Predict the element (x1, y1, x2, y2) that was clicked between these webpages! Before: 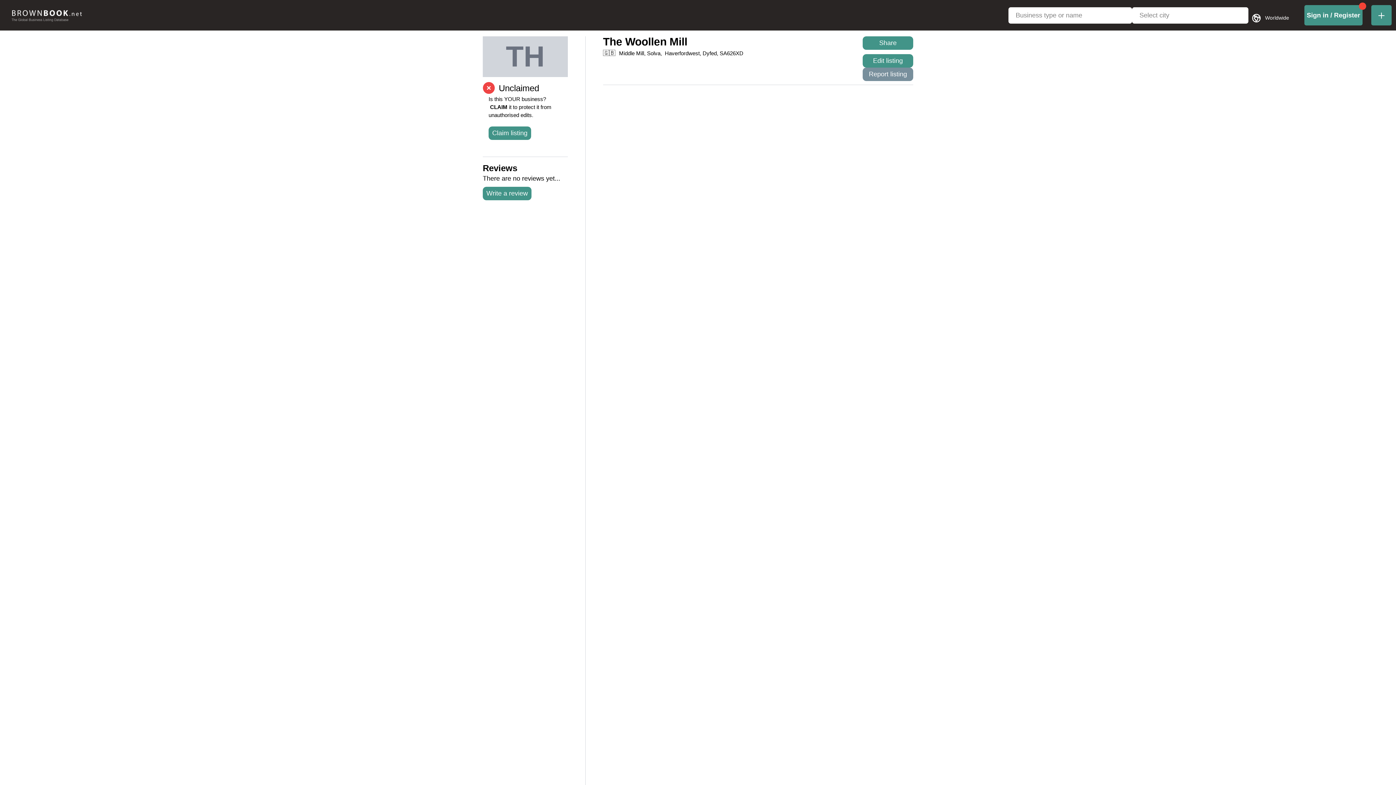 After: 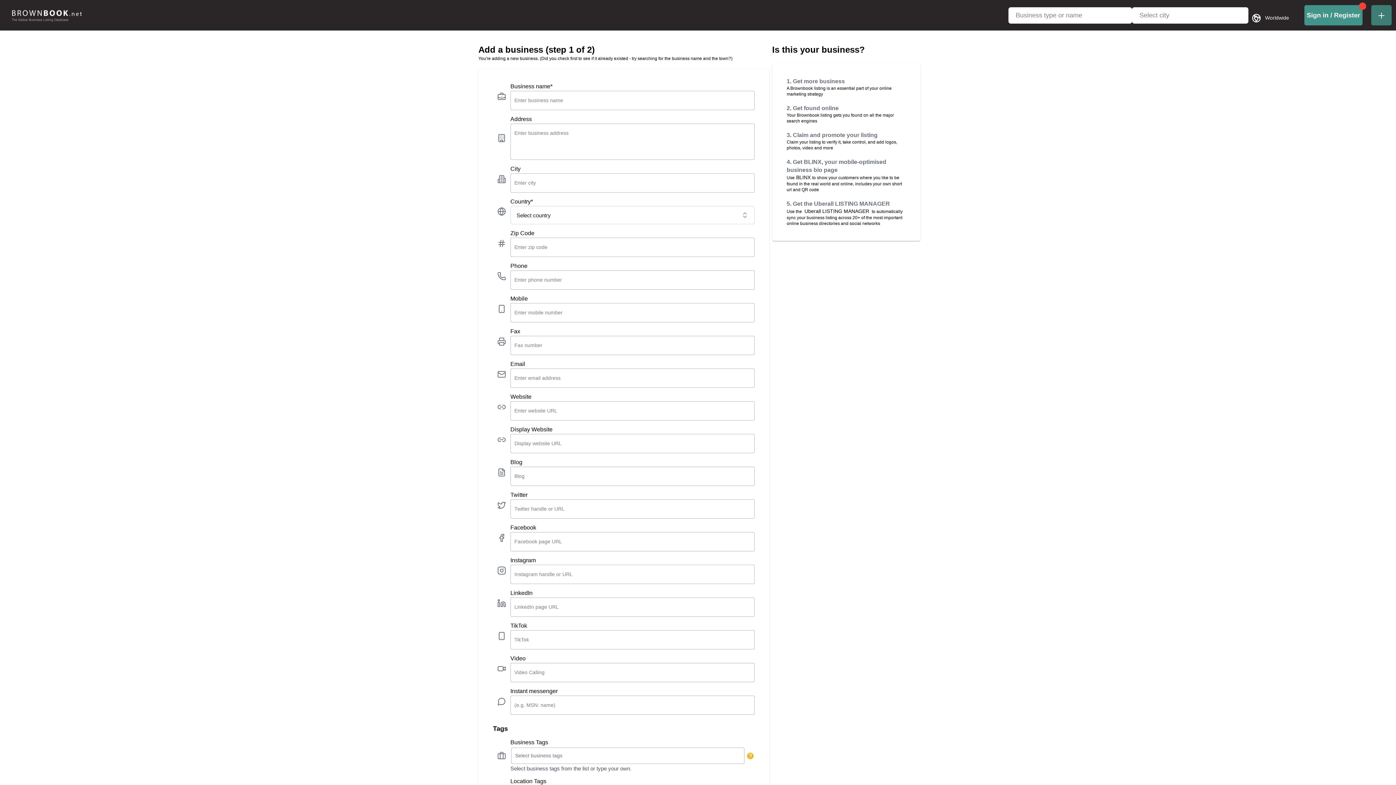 Action: label: Add new business bbox: (1371, 5, 1392, 25)